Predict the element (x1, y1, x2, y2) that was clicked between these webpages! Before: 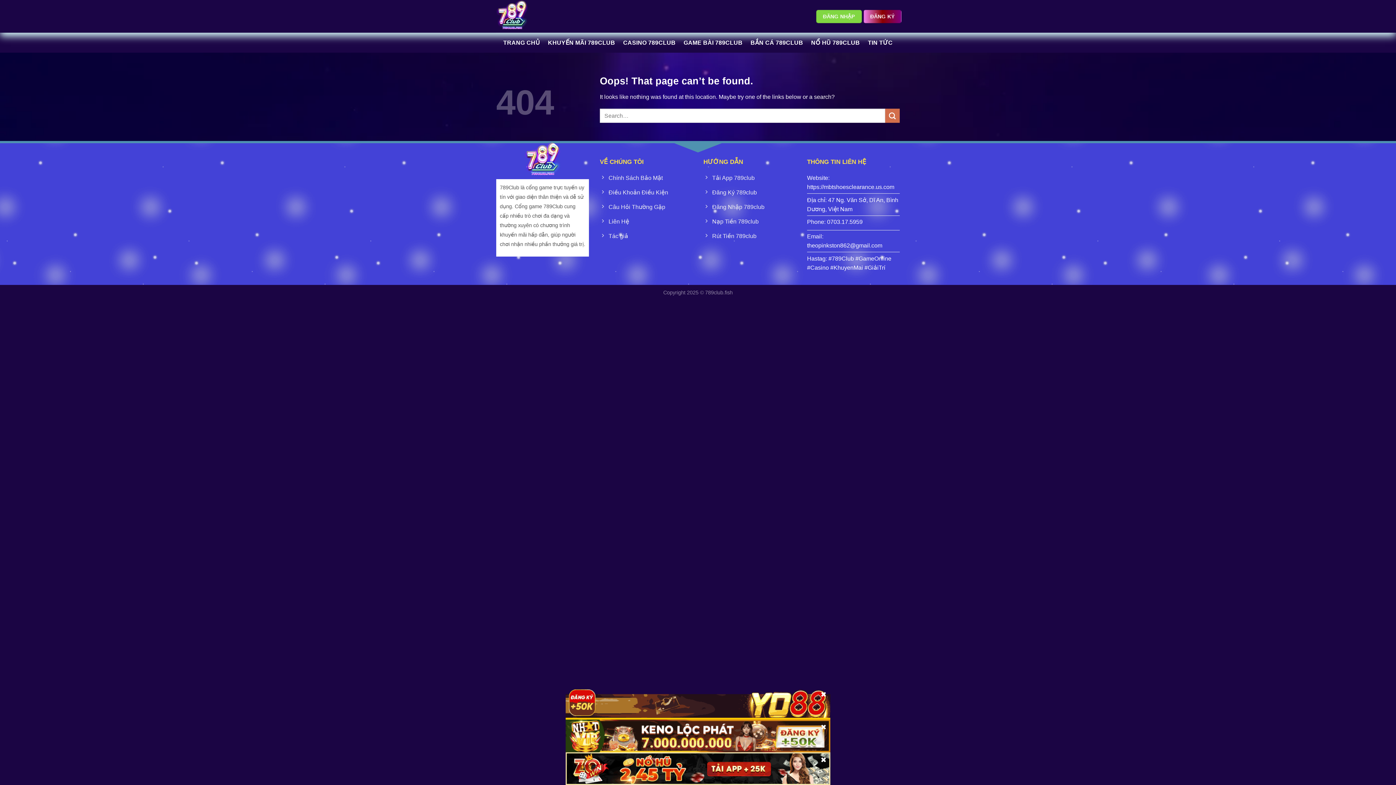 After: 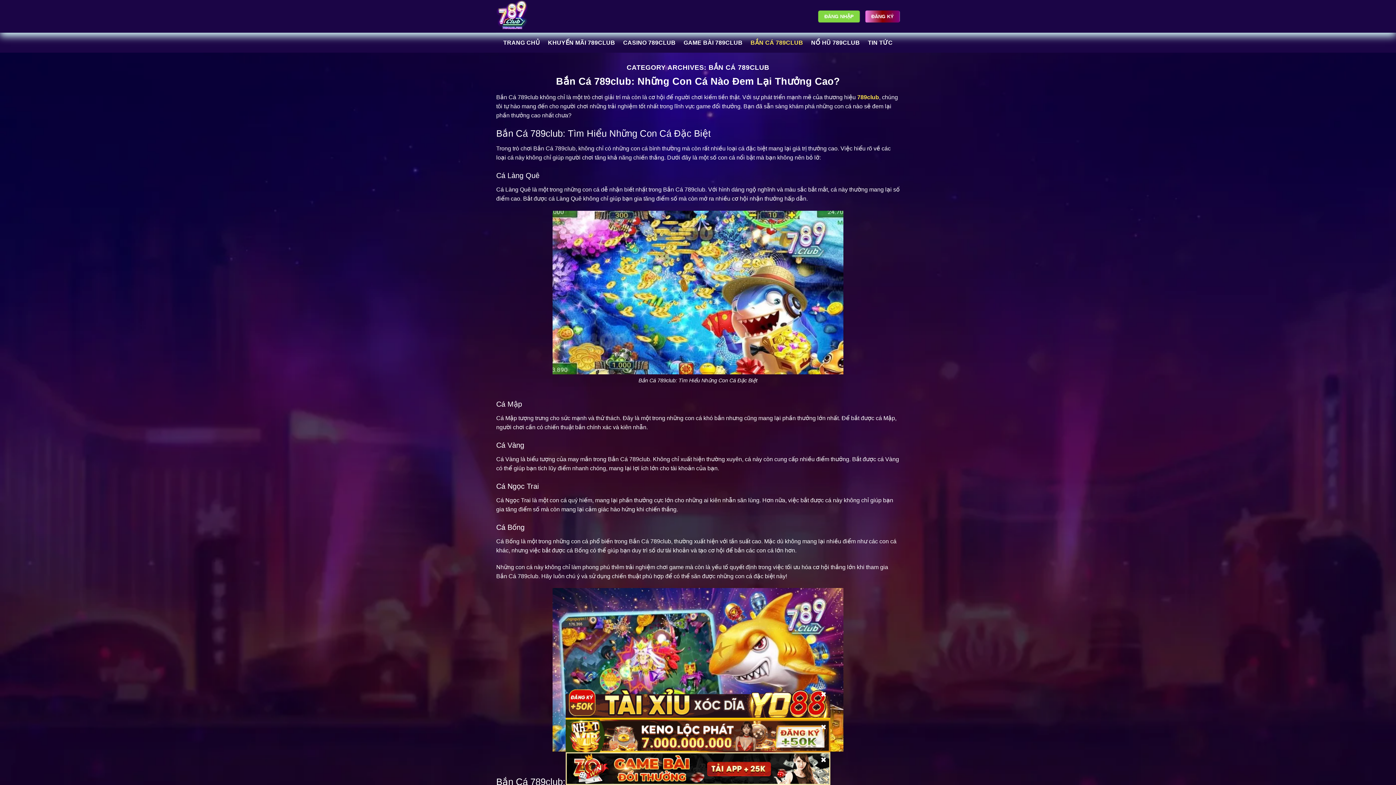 Action: bbox: (750, 36, 803, 49) label: BẮN CÁ 789CLUB